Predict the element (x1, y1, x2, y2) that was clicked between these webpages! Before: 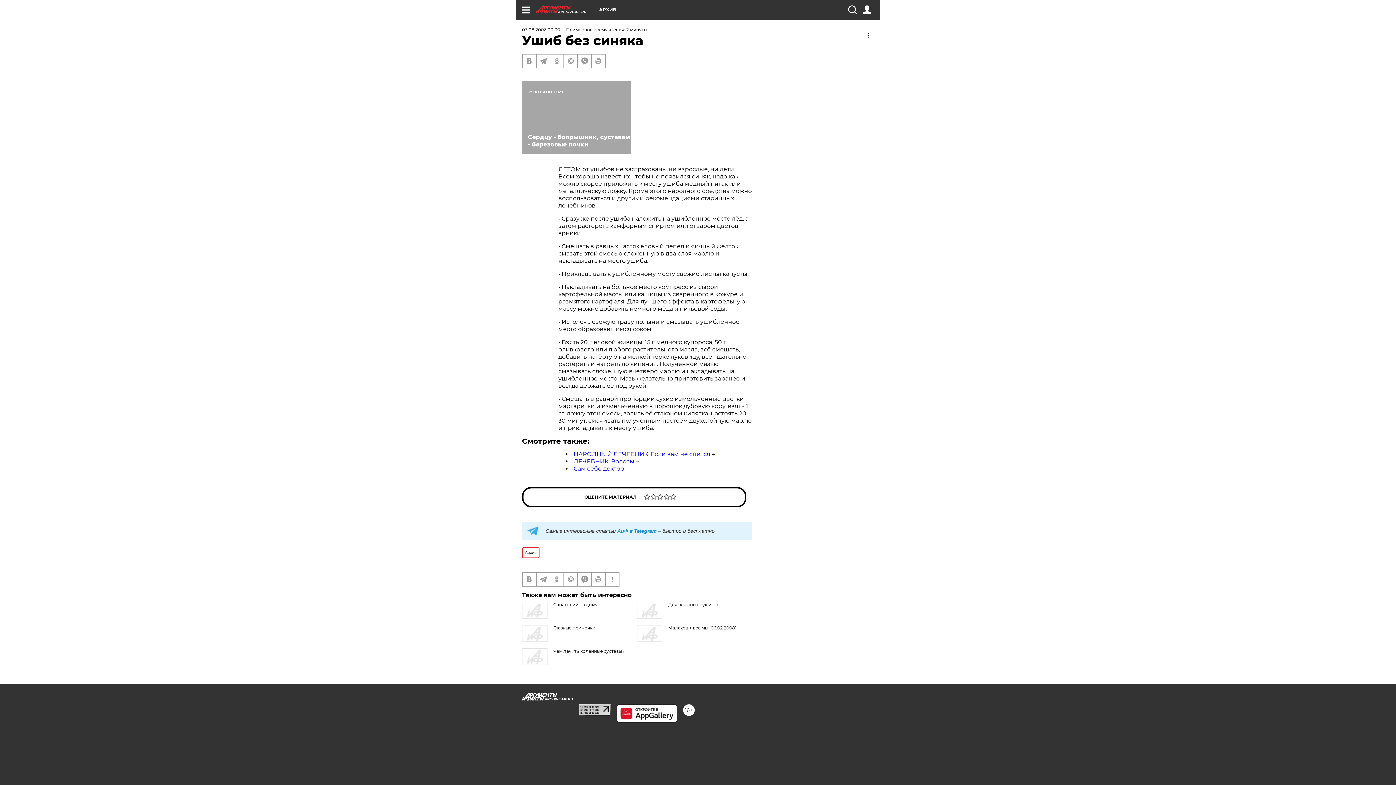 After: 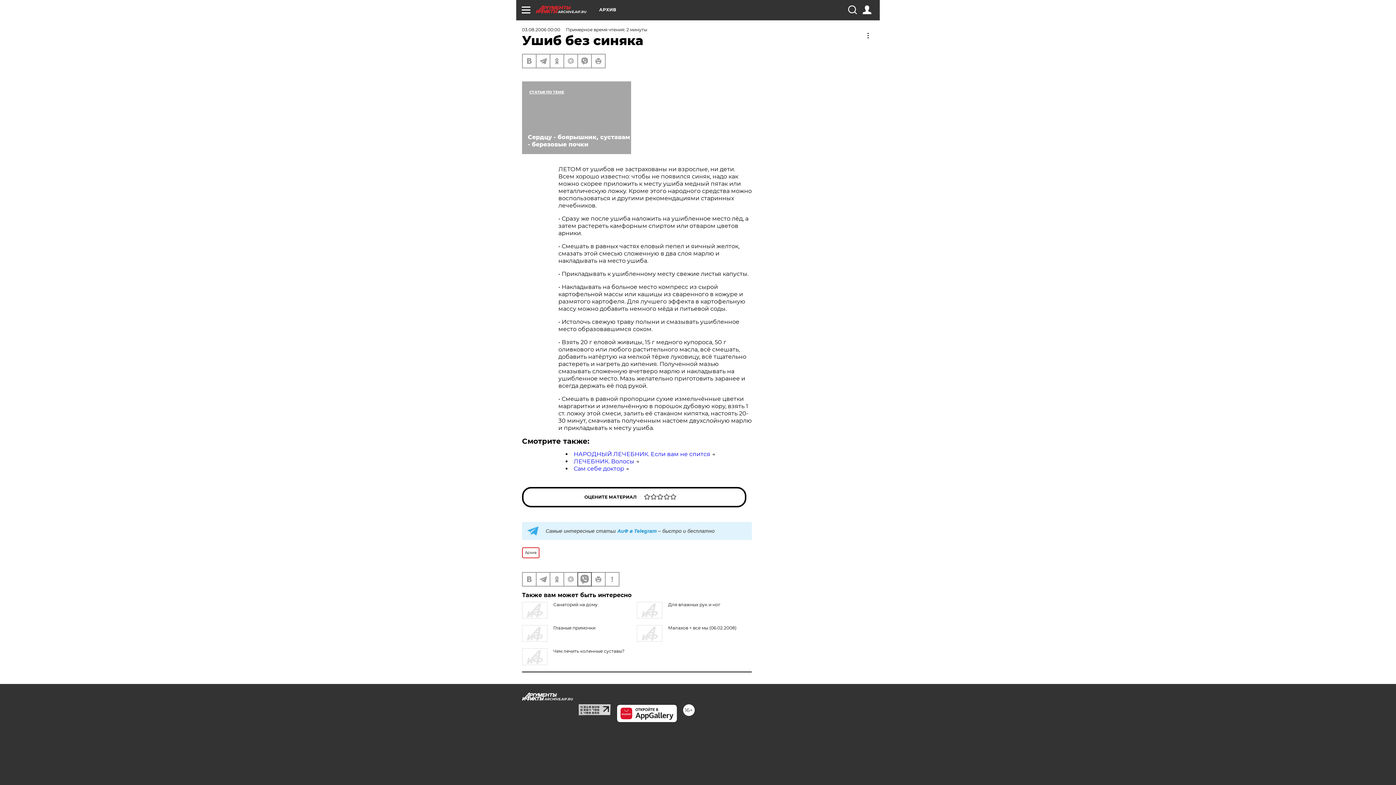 Action: bbox: (578, 573, 591, 586)